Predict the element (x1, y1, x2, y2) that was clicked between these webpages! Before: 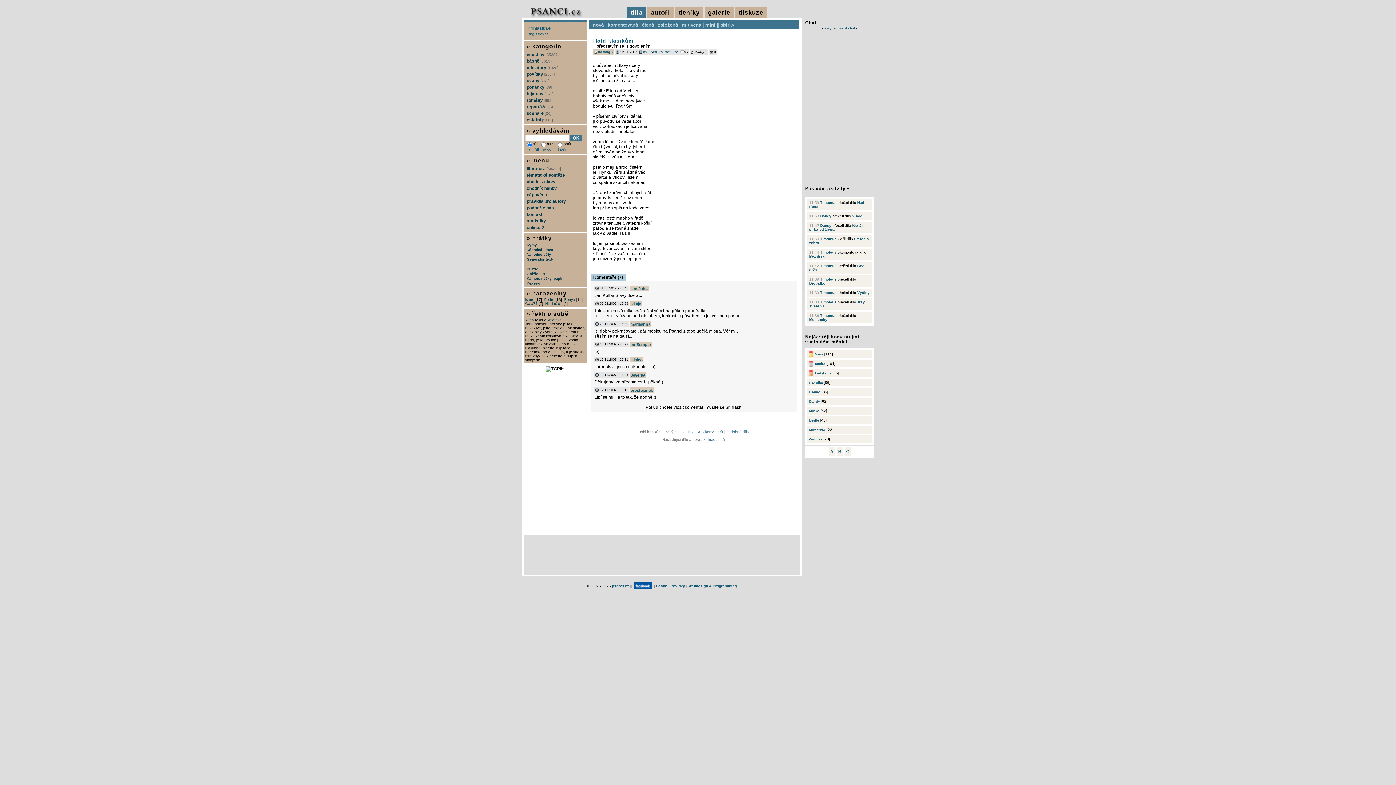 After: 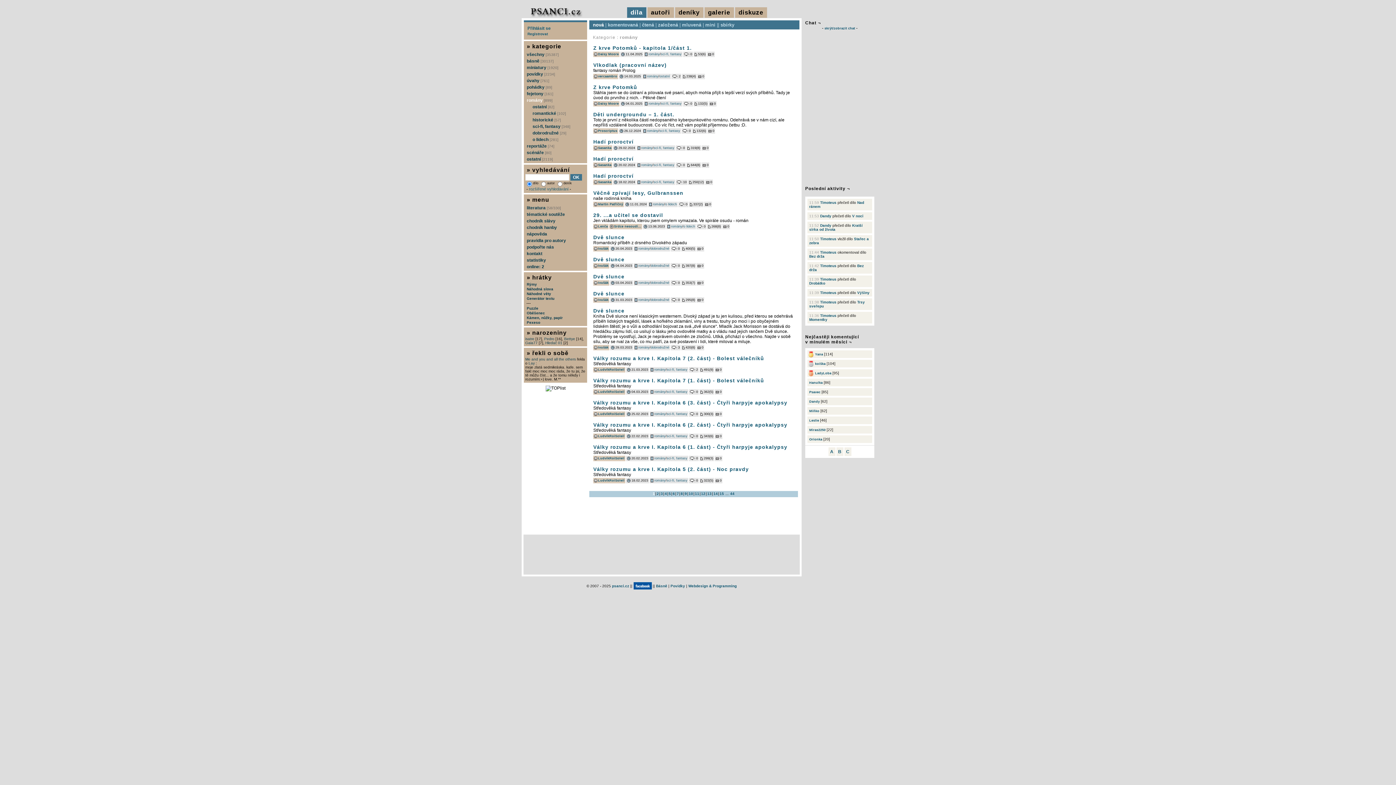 Action: label: romány [899] bbox: (525, 96, 585, 102)